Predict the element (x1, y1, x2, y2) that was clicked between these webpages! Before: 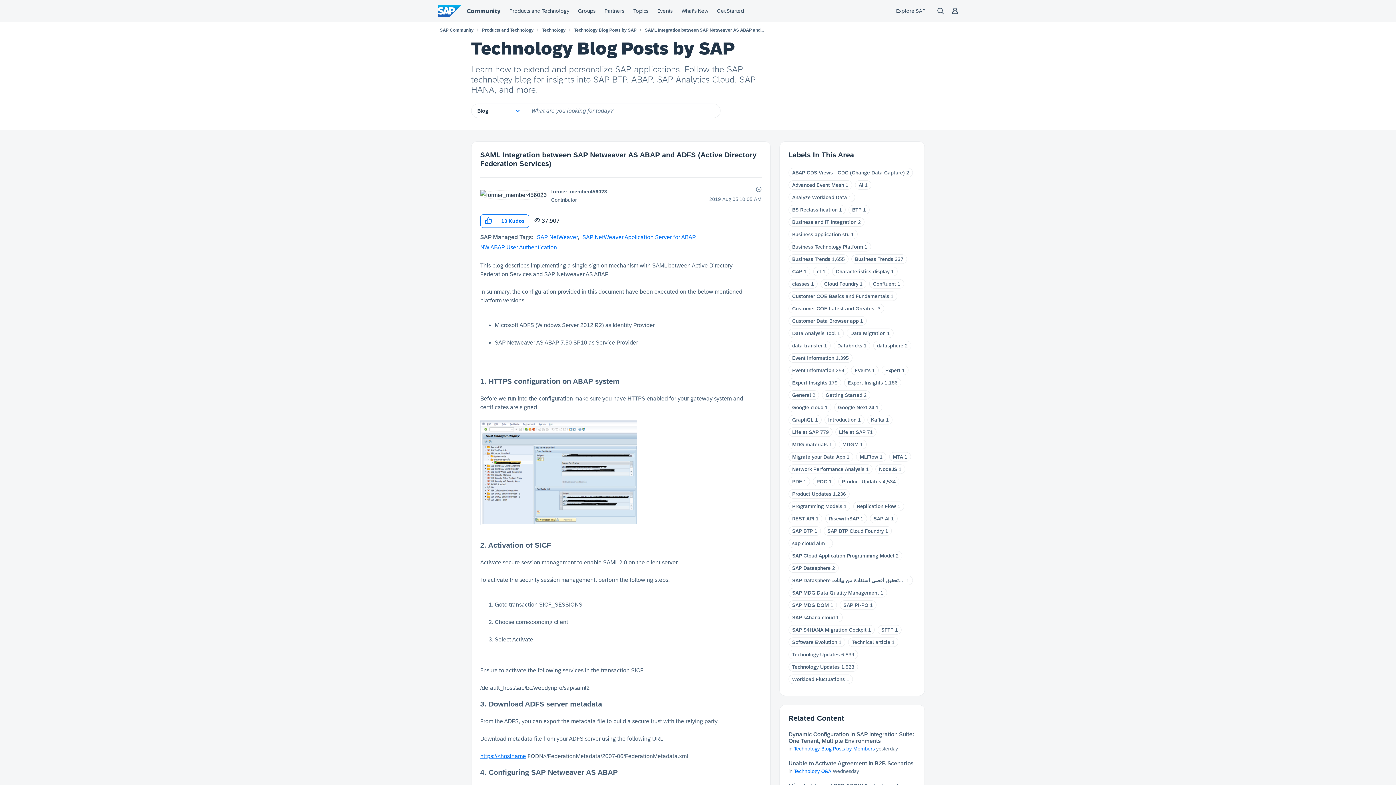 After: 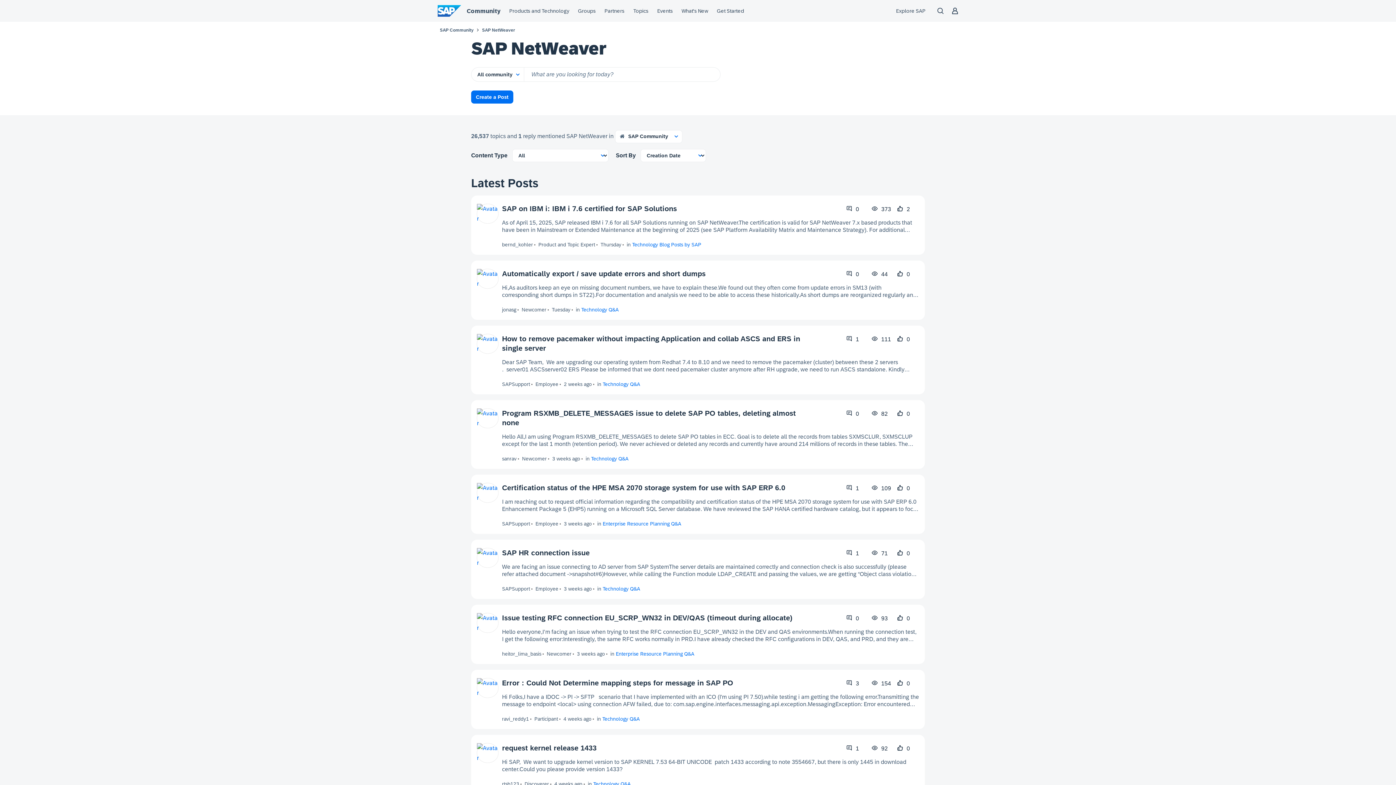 Action: bbox: (537, 234, 577, 240) label: SAP NetWeaver